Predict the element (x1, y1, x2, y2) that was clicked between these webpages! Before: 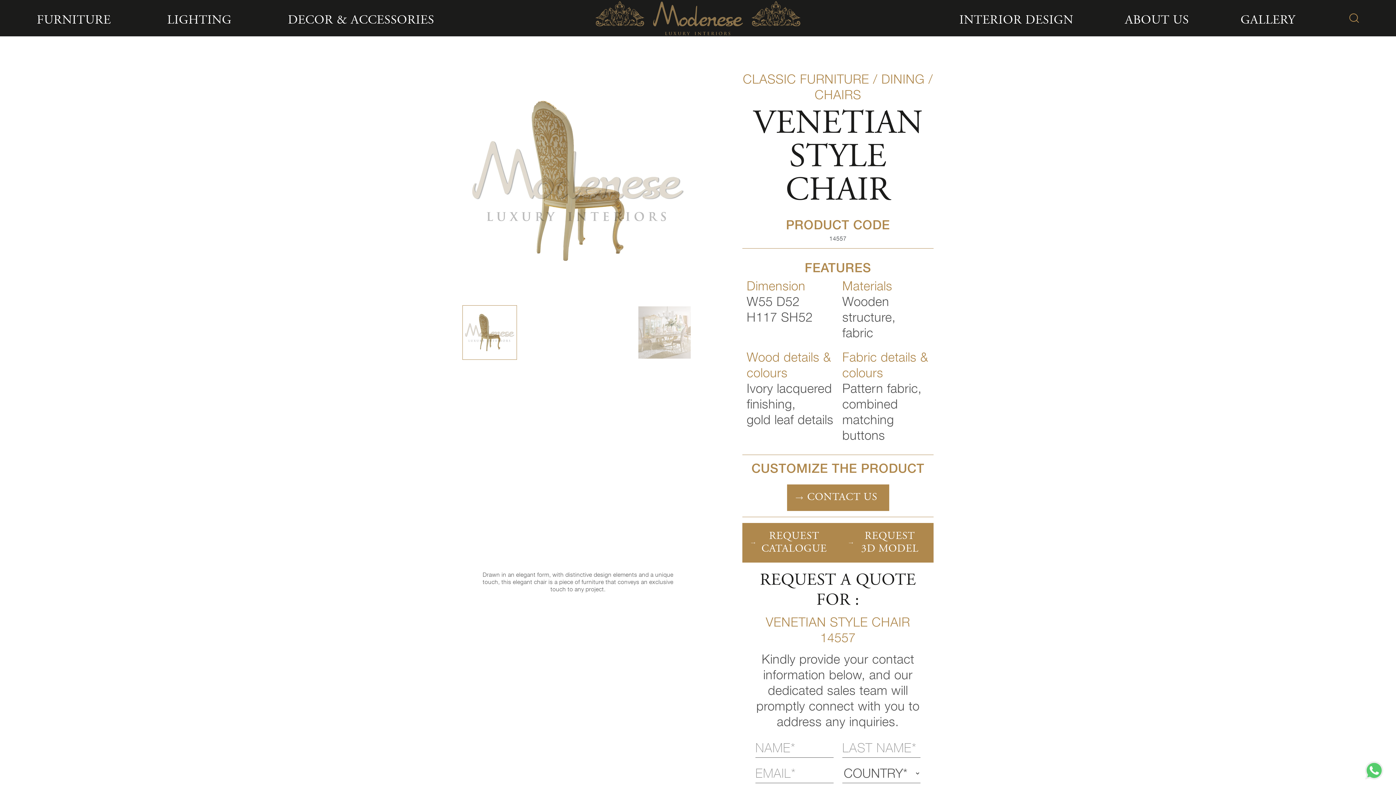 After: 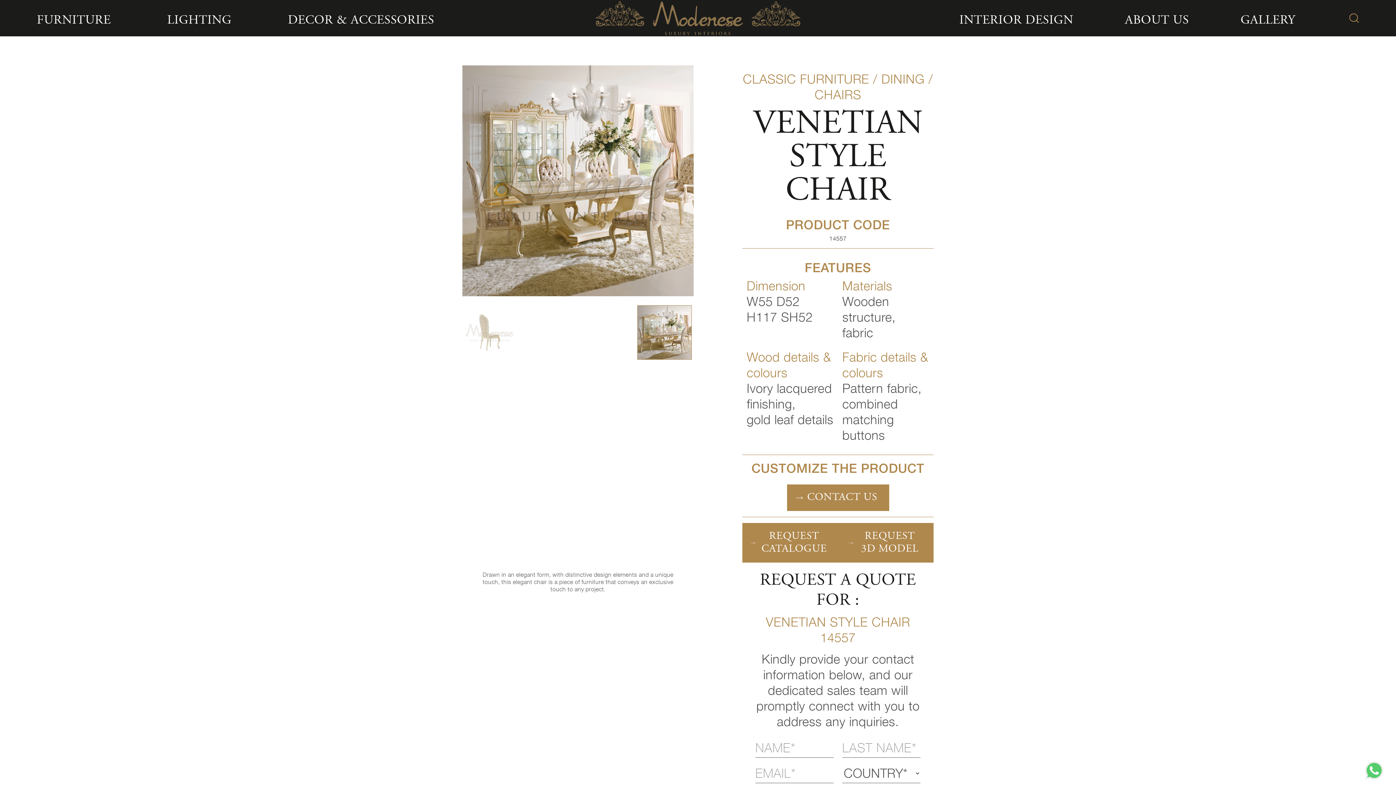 Action: bbox: (637, 305, 692, 360) label: Go to slide 2